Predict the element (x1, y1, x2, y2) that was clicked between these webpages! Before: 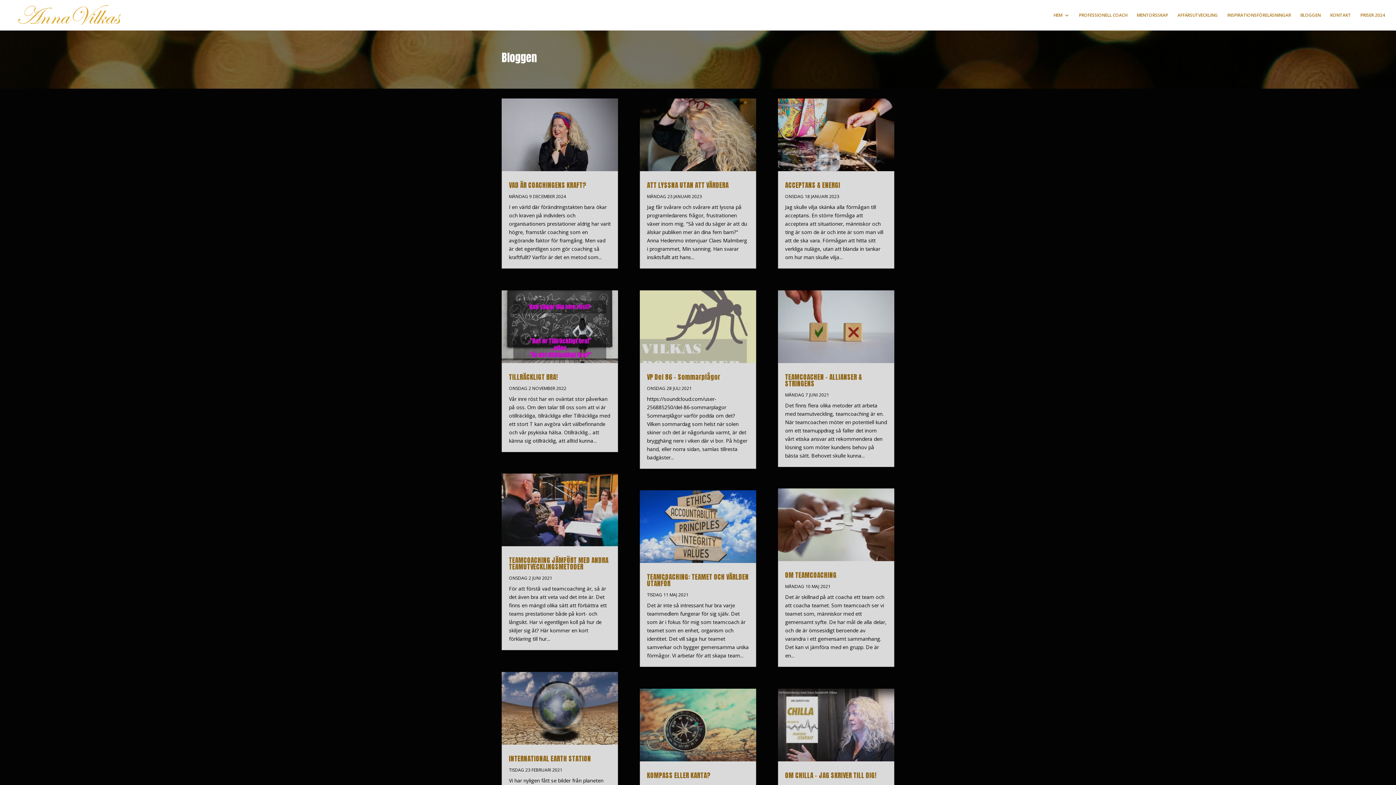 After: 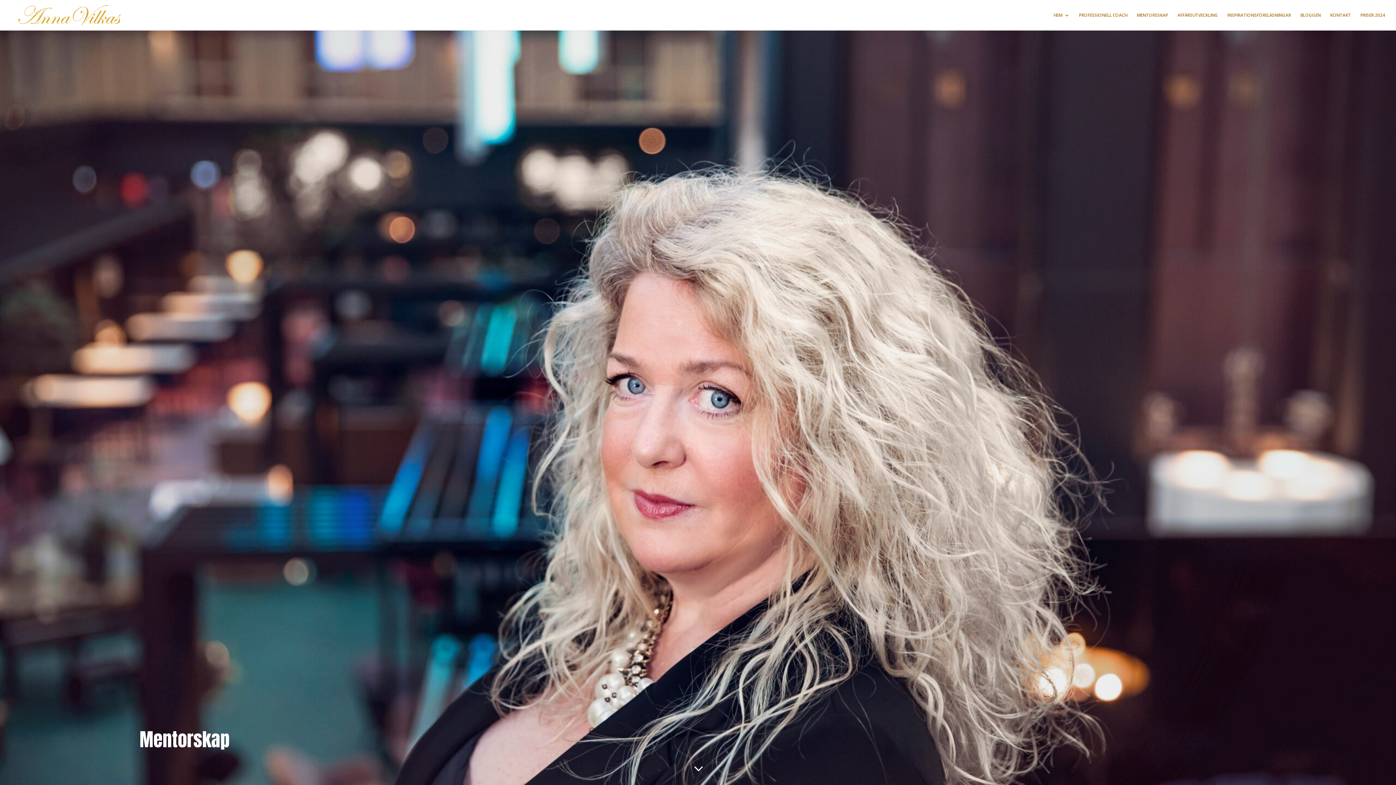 Action: label: MENTORSSKAP bbox: (1137, 12, 1168, 30)